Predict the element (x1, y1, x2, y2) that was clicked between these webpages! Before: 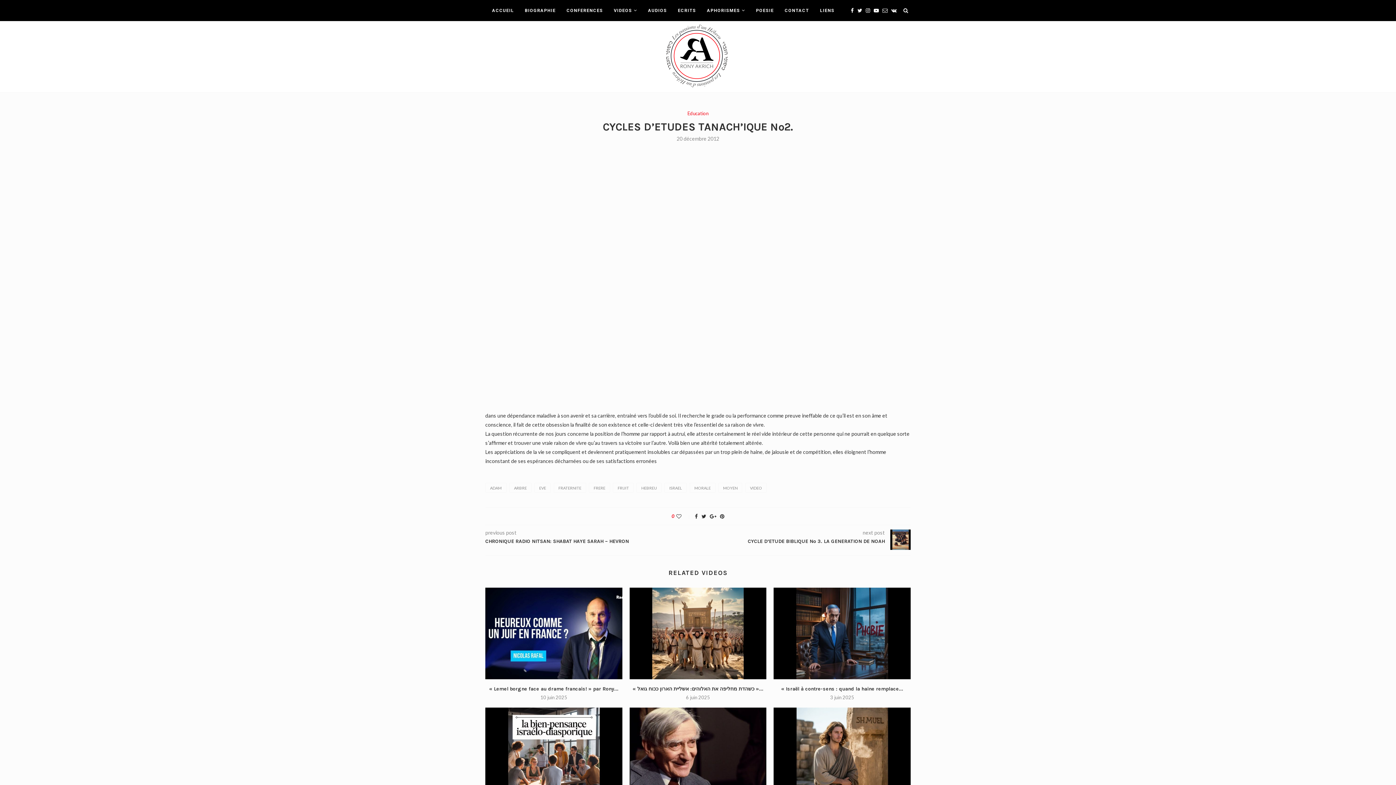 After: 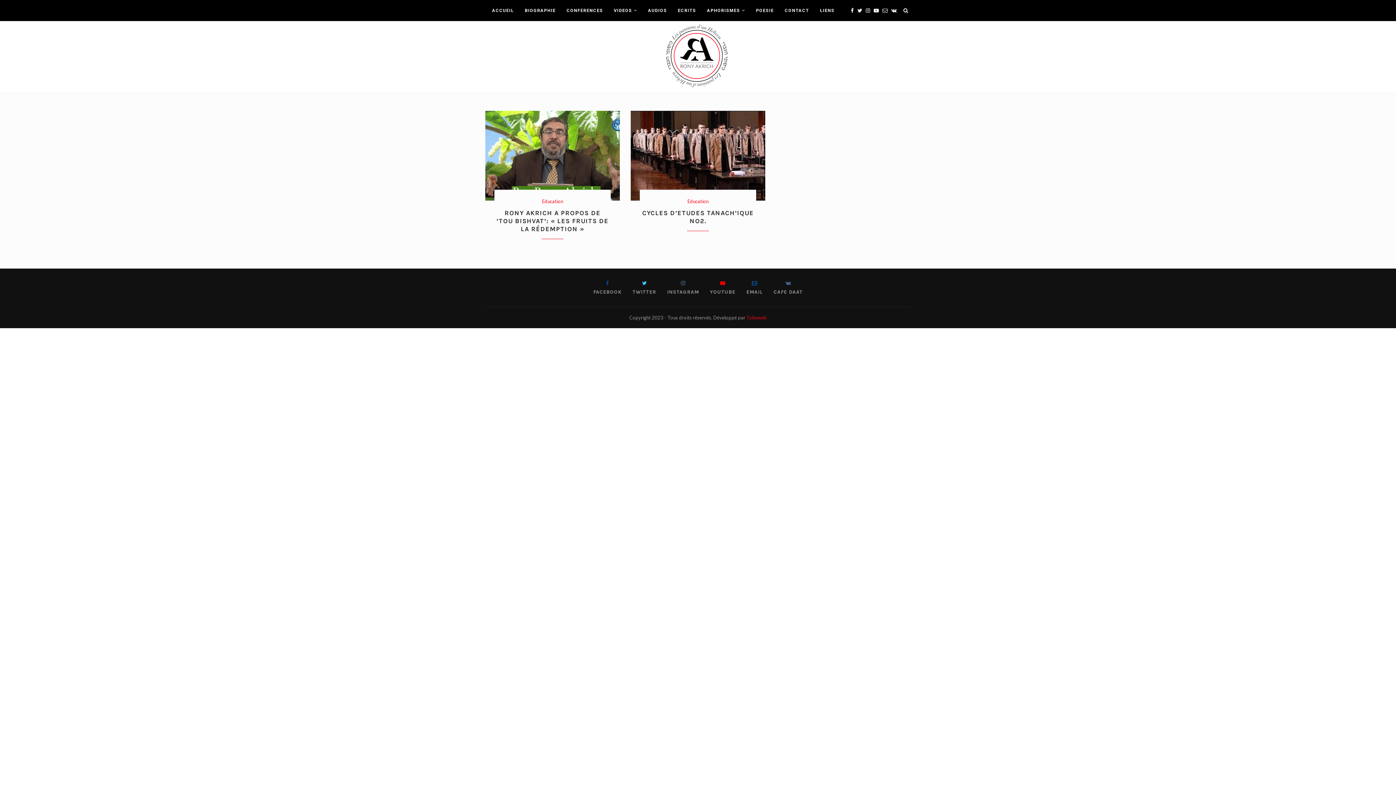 Action: label: FRUIT bbox: (613, 483, 633, 492)